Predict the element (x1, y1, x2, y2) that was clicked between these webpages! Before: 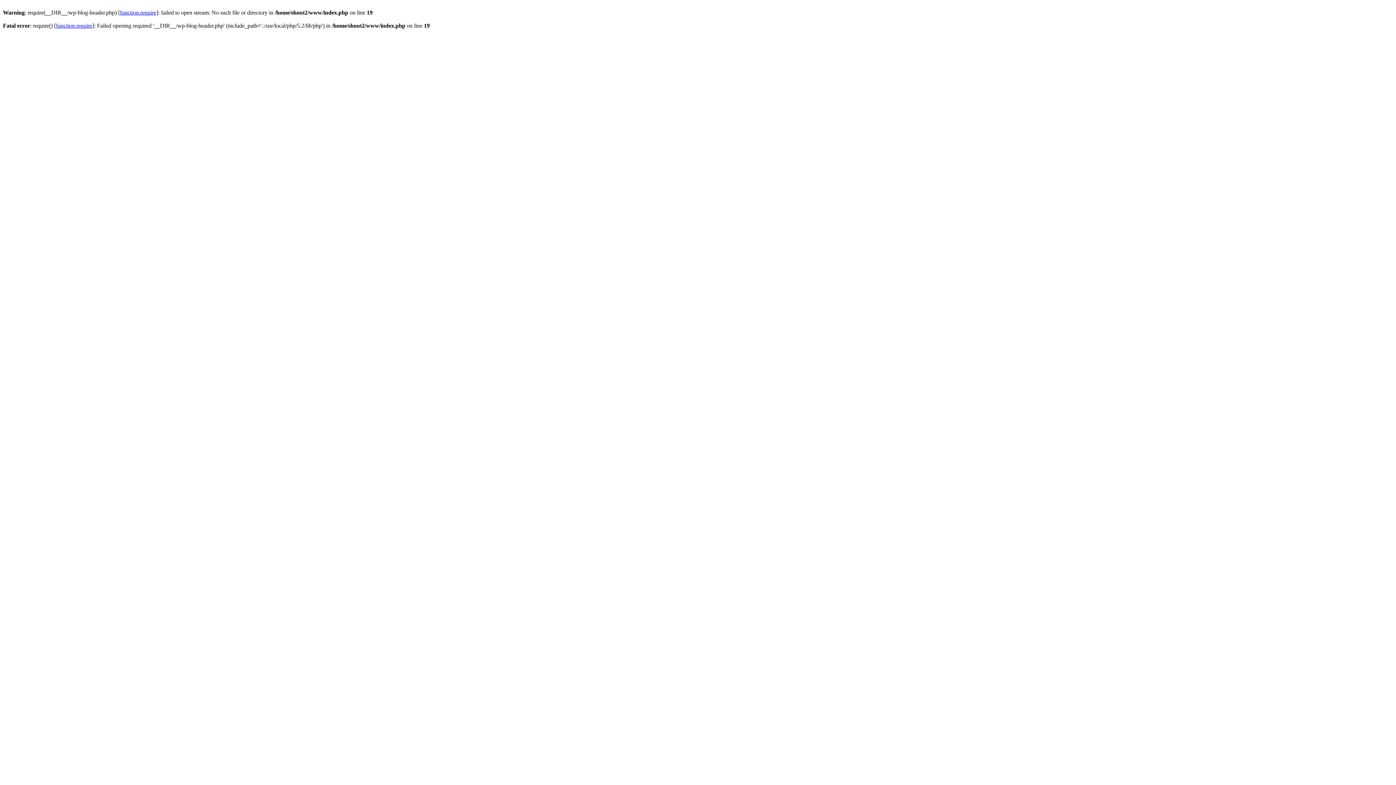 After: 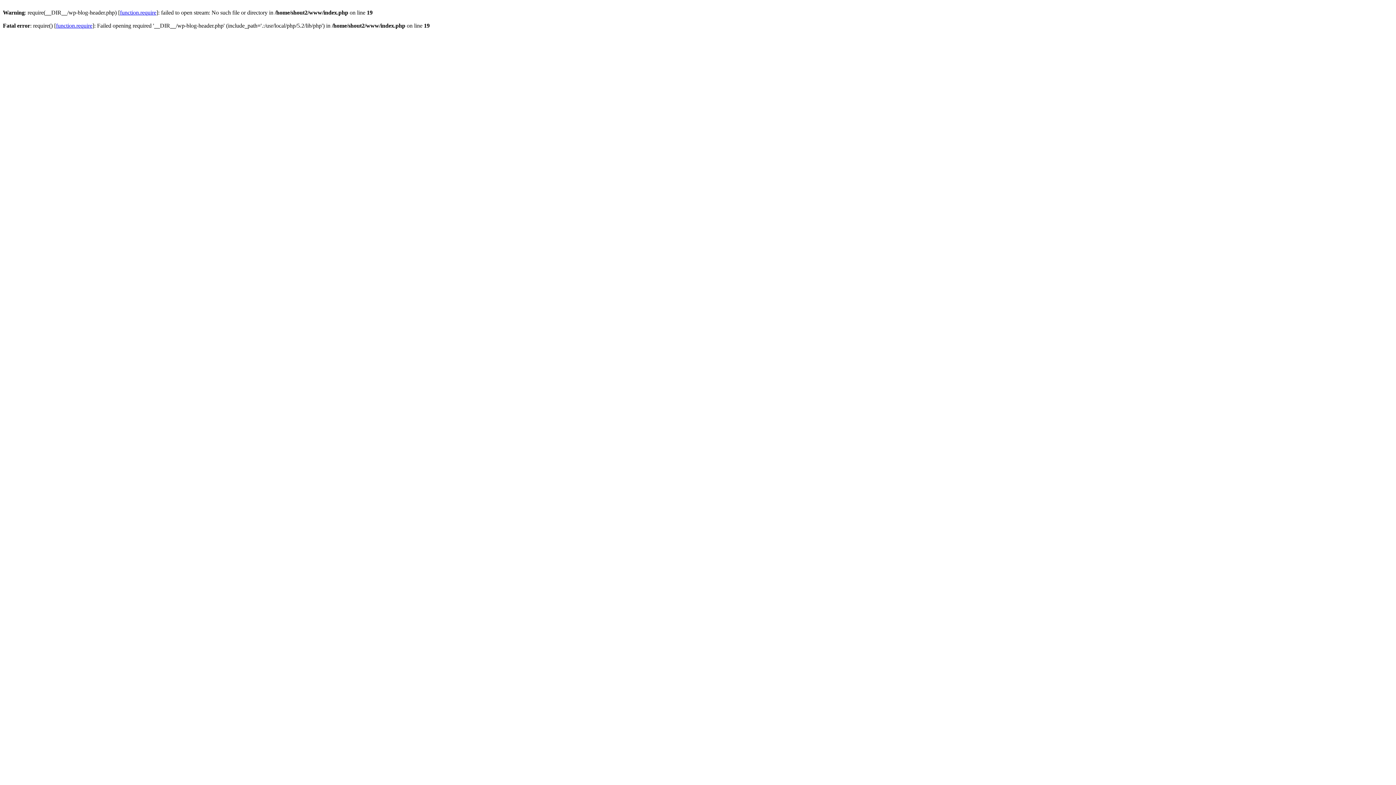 Action: label: function.require bbox: (56, 22, 92, 28)